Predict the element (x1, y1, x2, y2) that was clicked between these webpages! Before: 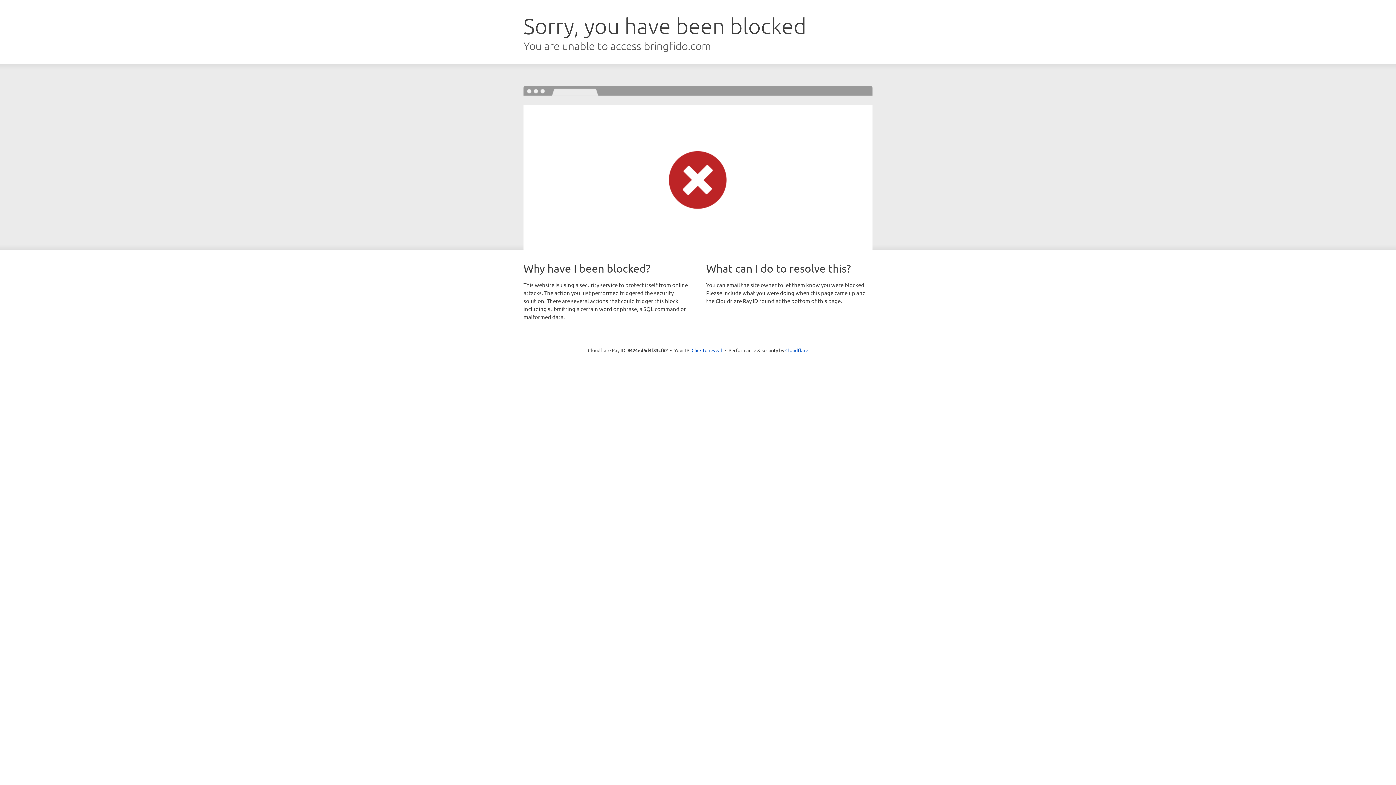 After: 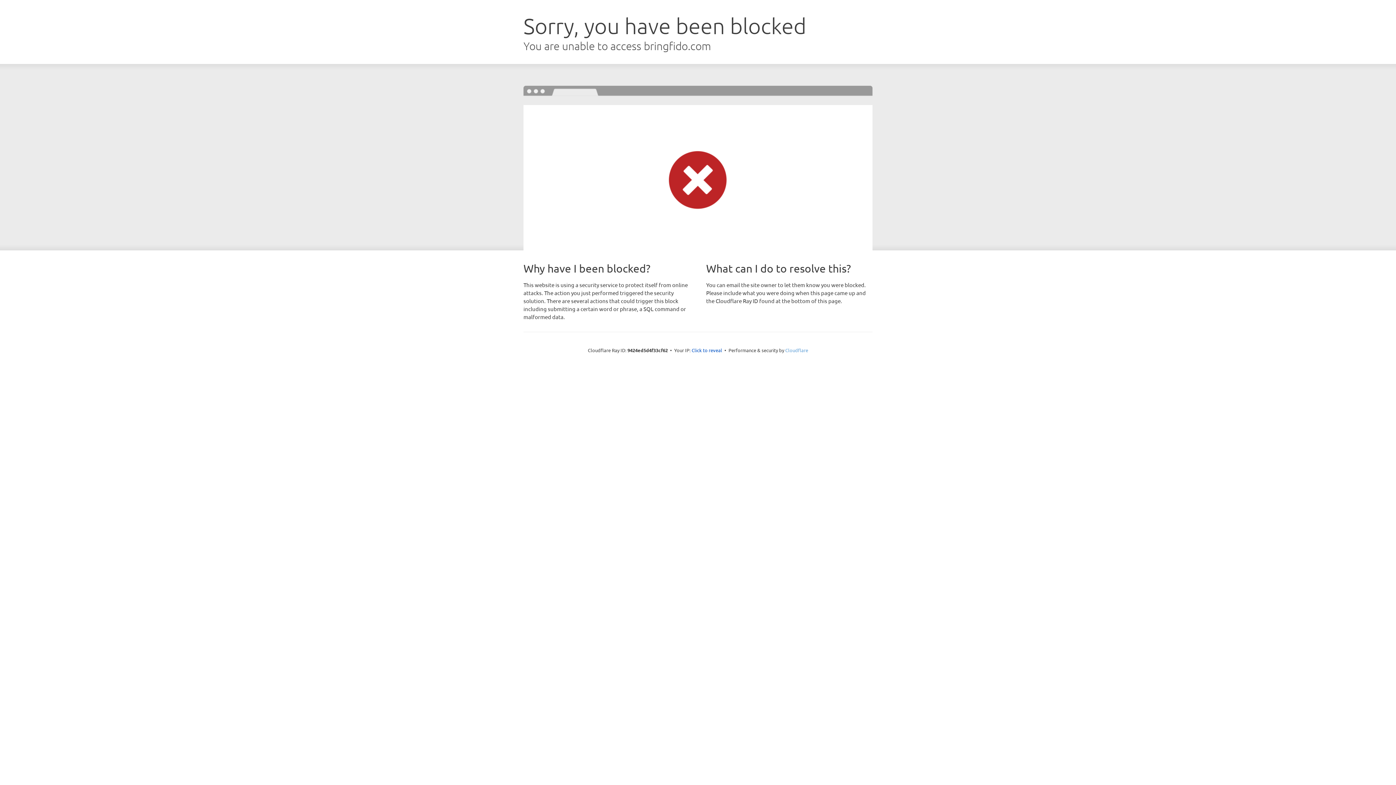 Action: label: Cloudflare bbox: (785, 347, 808, 353)